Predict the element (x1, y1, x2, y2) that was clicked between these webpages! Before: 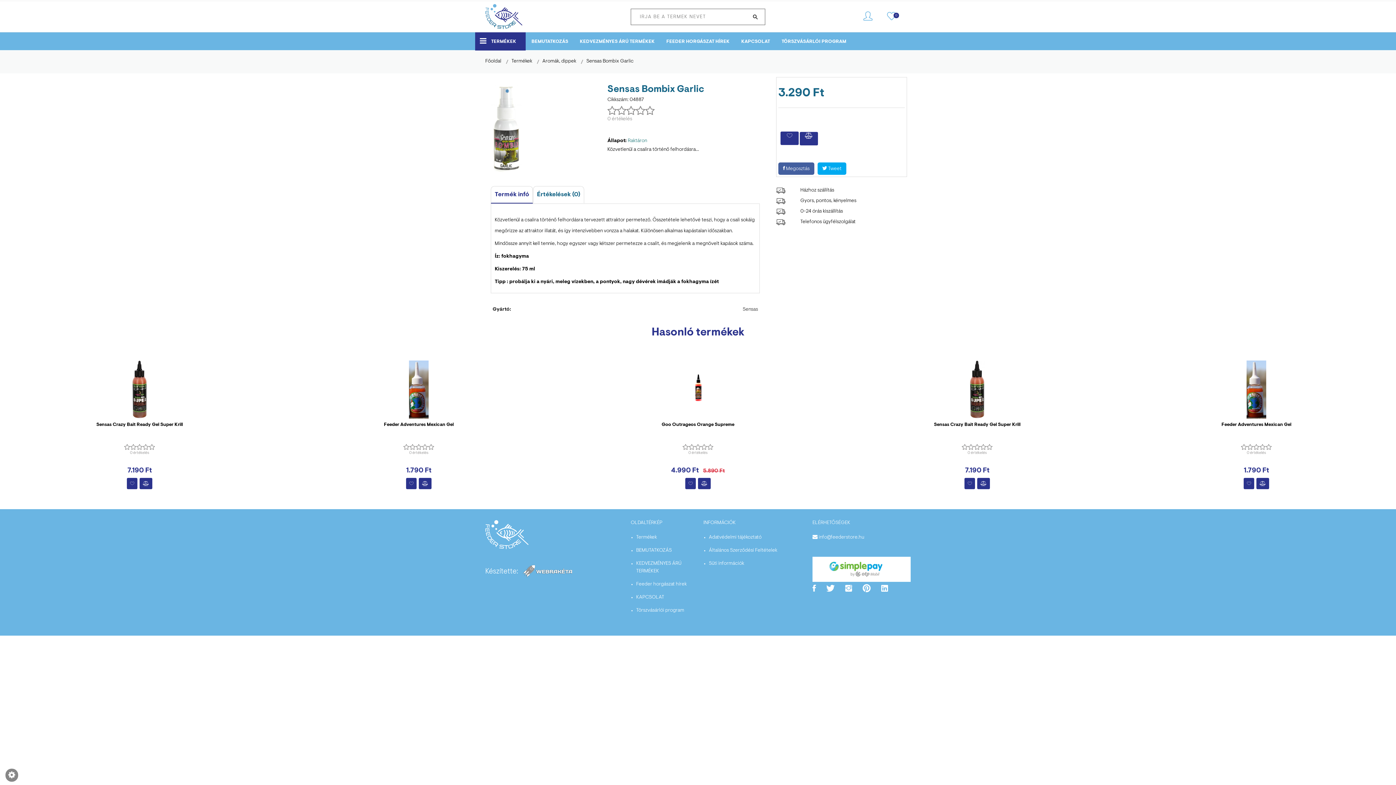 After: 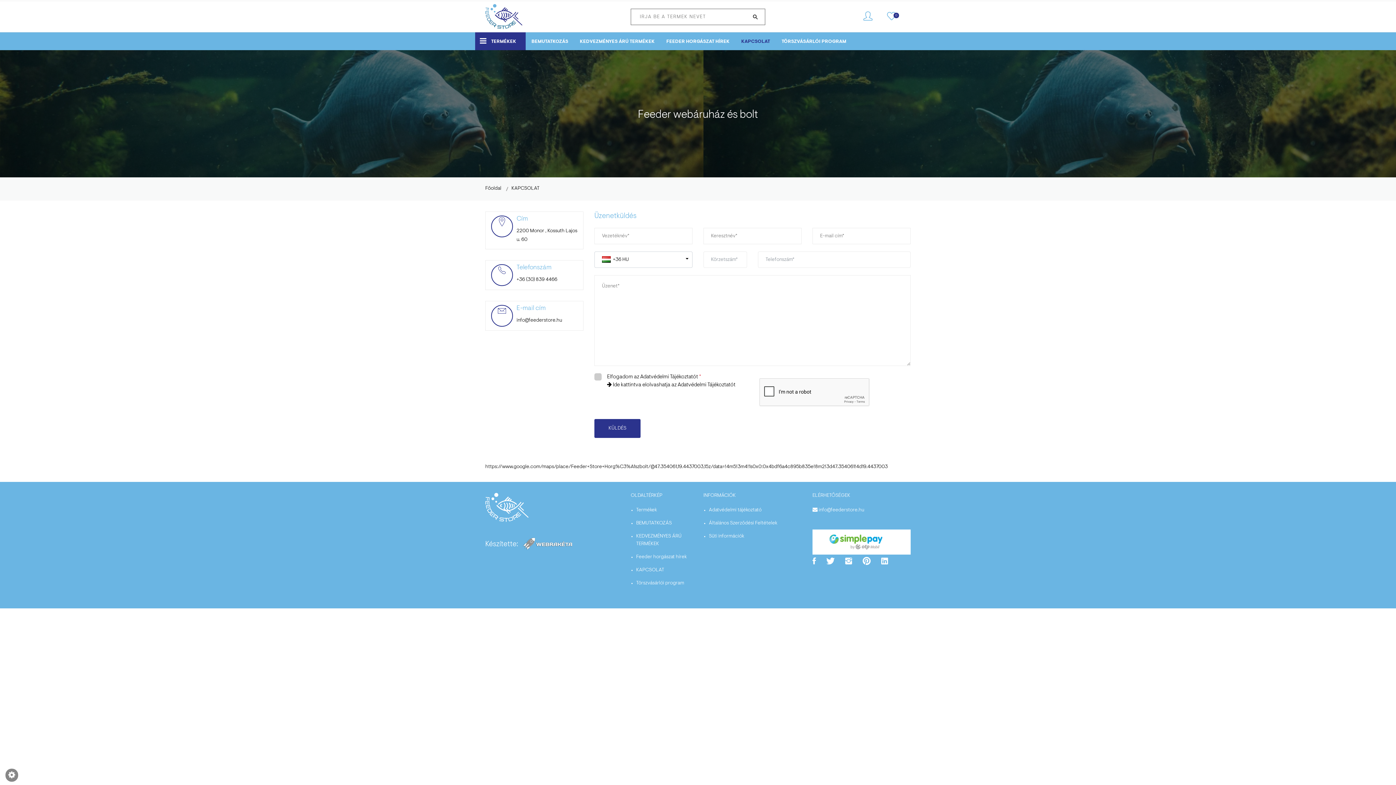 Action: bbox: (636, 595, 664, 600) label: KAPCSOLAT